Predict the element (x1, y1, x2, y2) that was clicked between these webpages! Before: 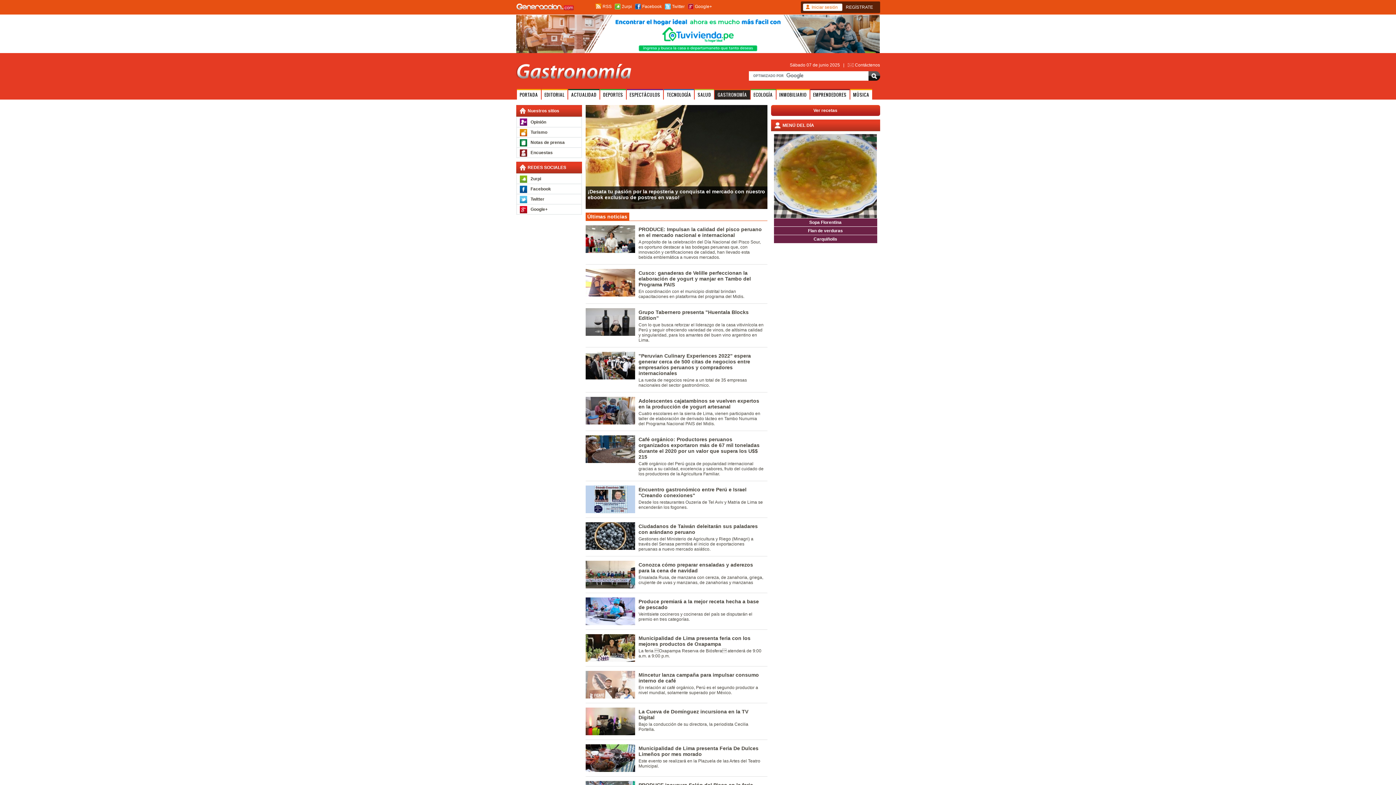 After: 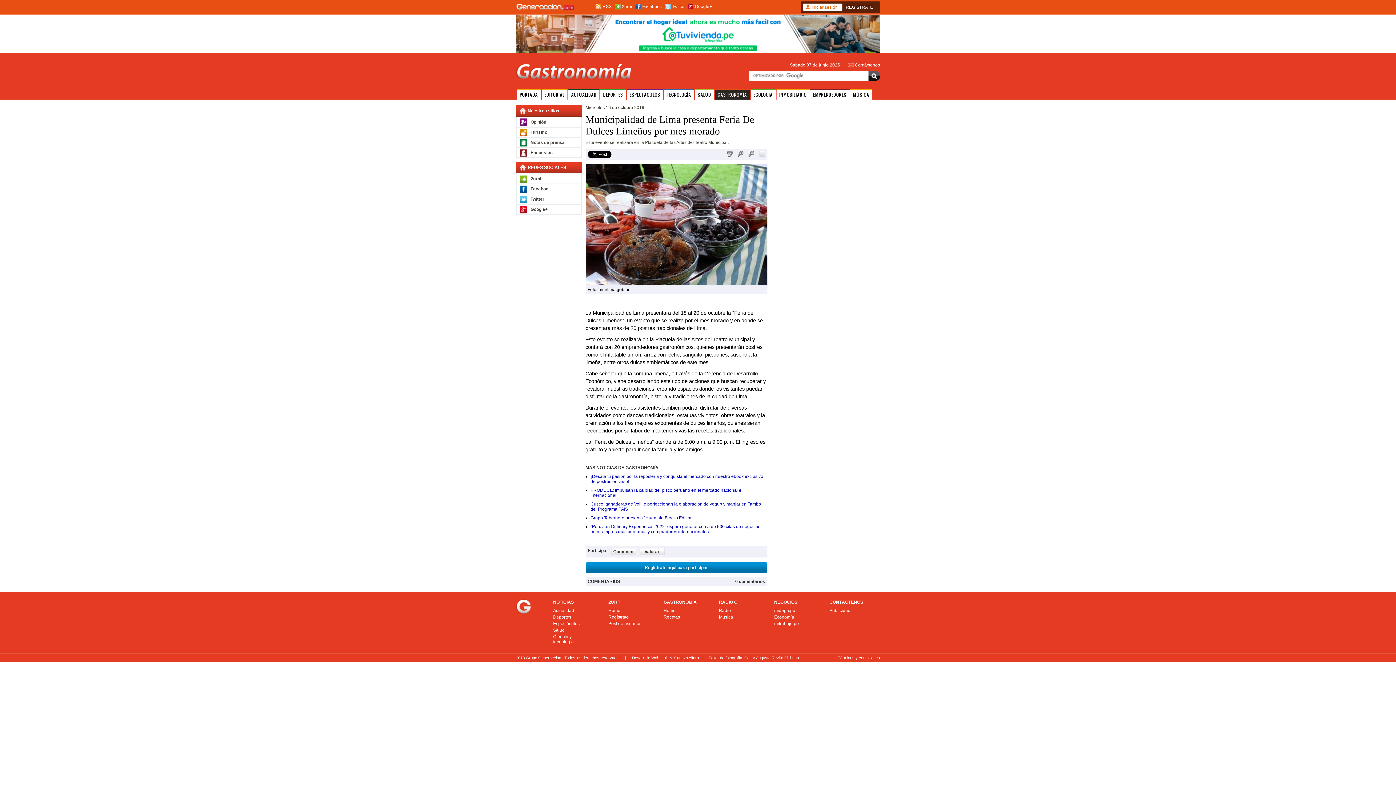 Action: bbox: (585, 744, 635, 772)